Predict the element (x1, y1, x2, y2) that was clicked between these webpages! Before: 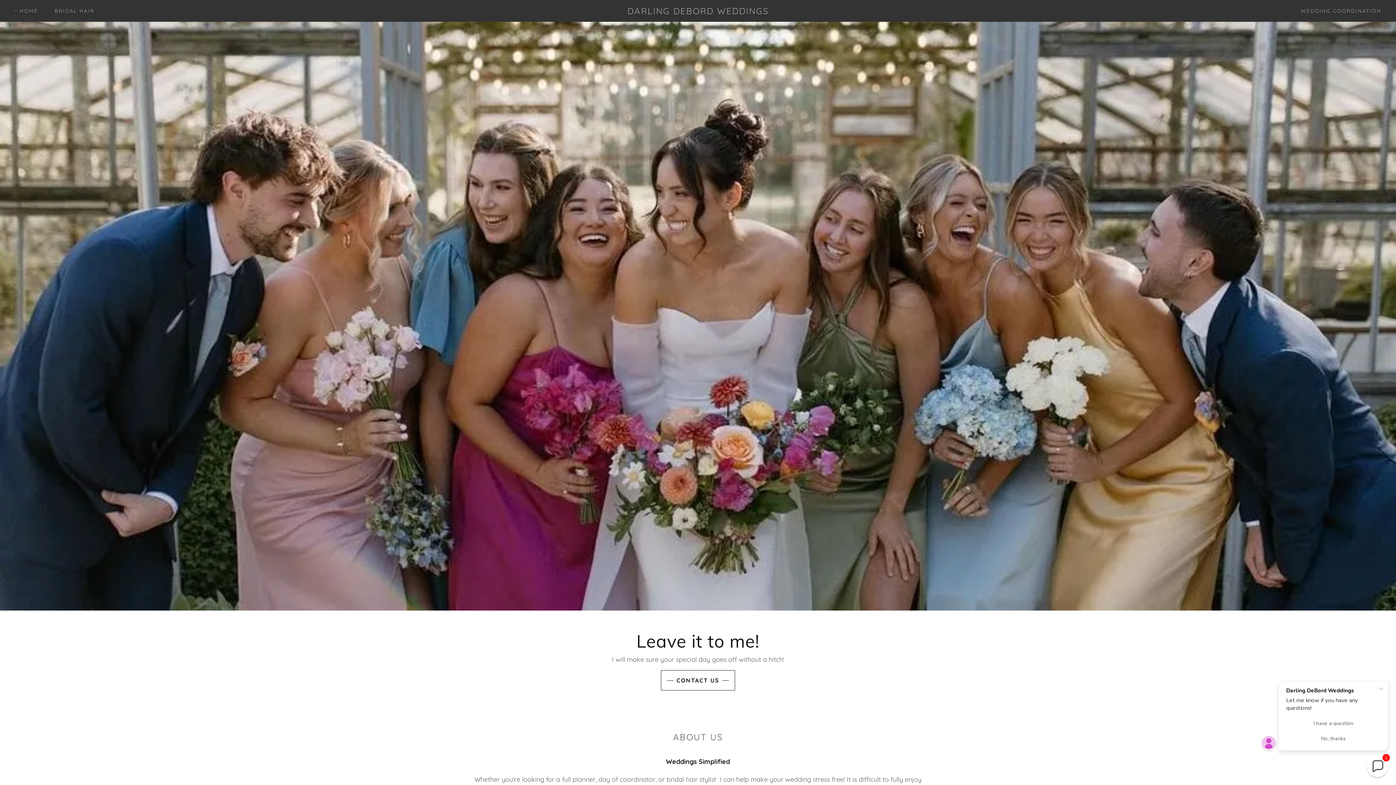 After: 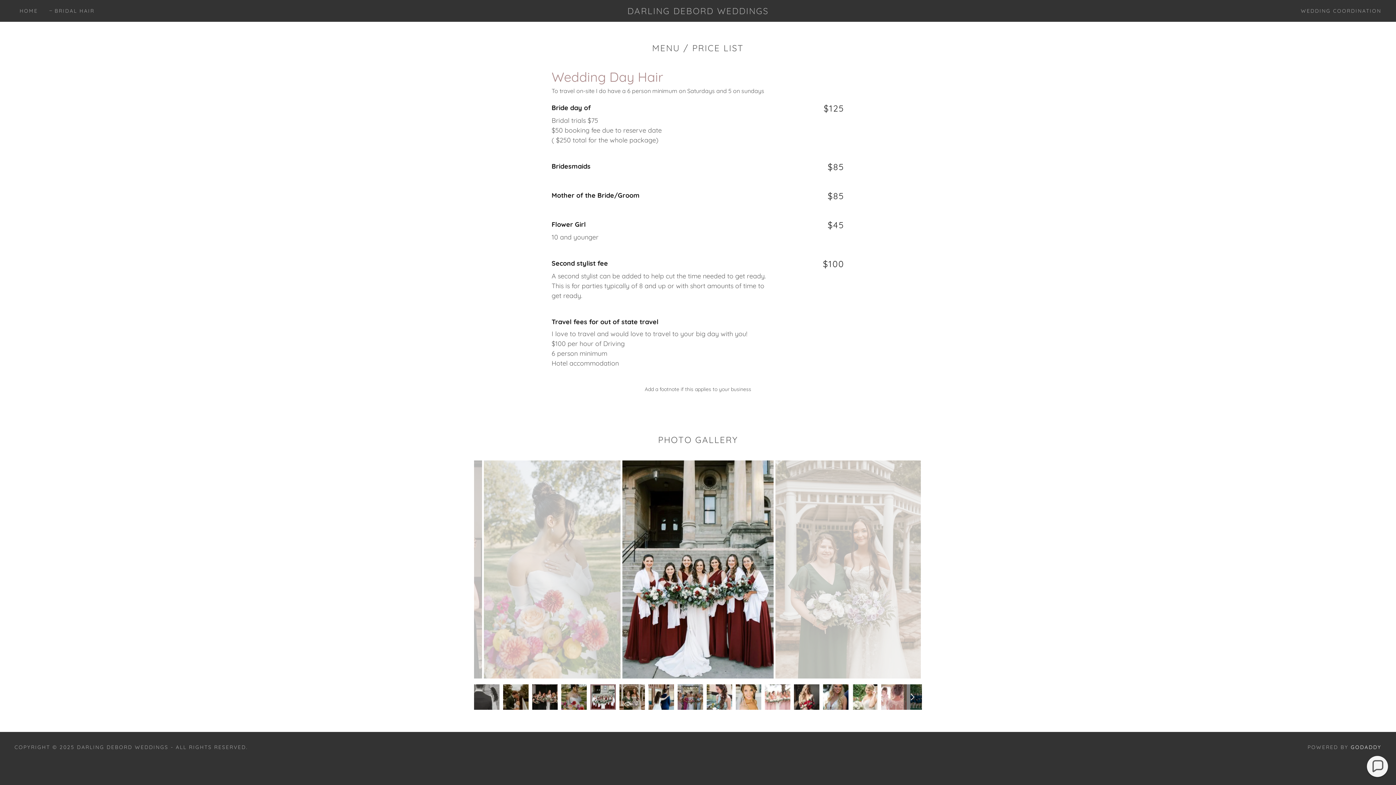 Action: bbox: (47, 4, 96, 17) label: BRIDAL HAIR